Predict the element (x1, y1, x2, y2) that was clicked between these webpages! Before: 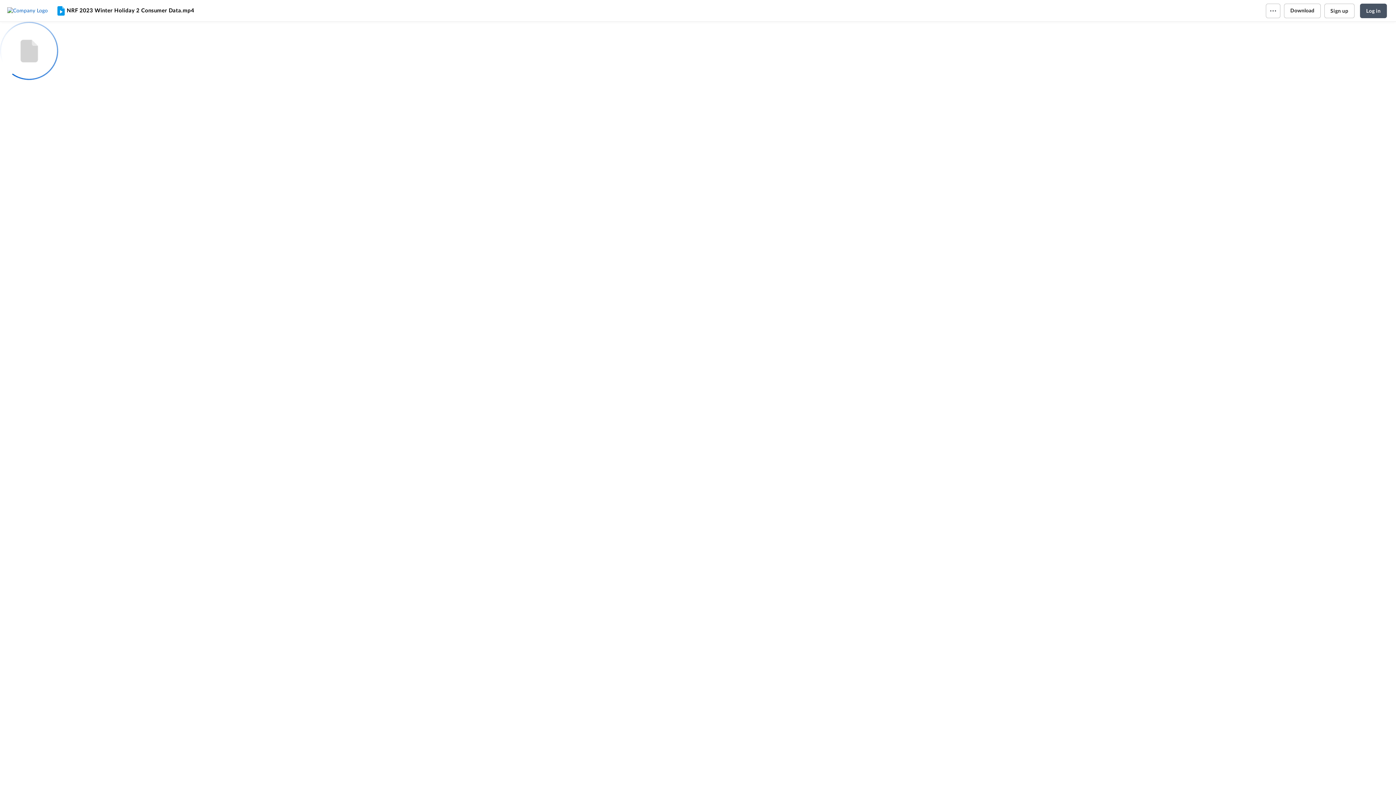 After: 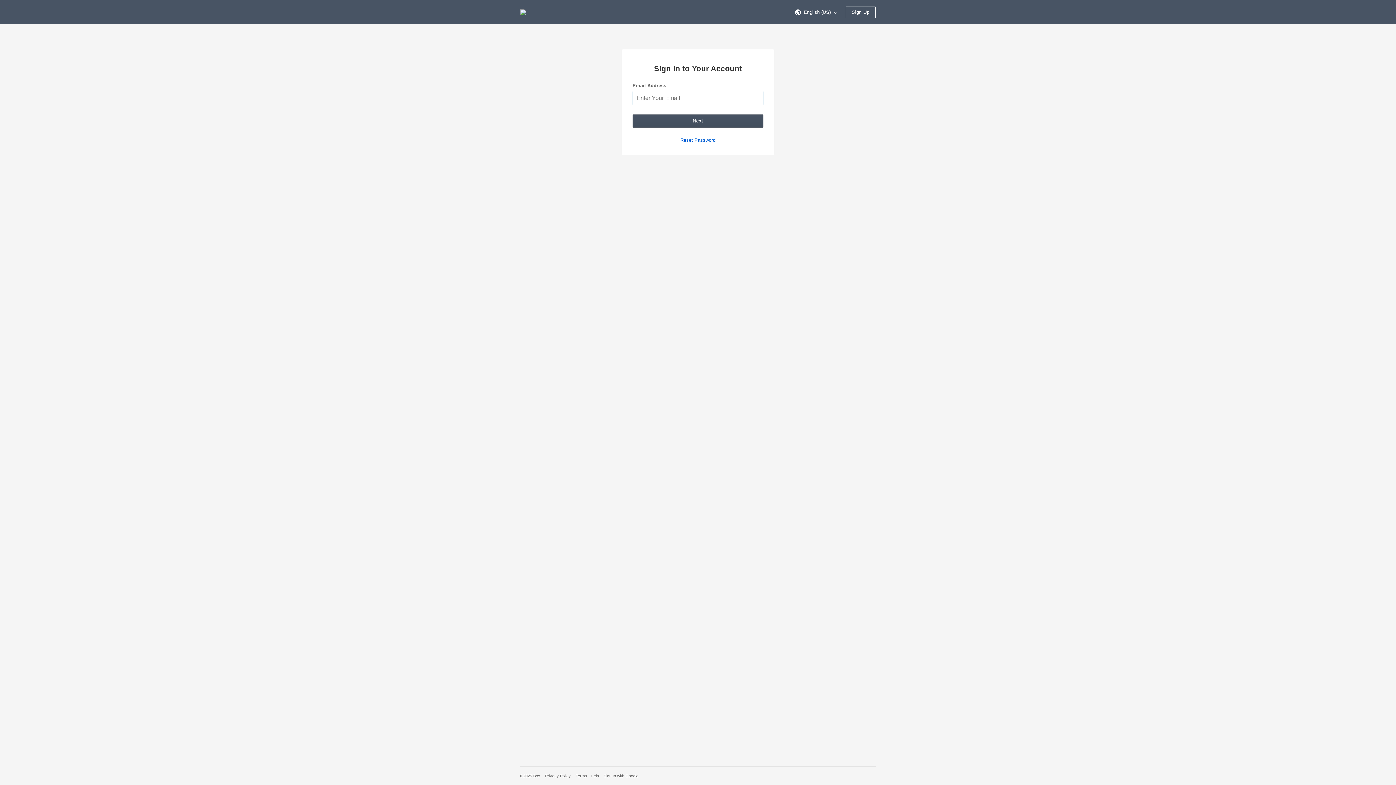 Action: bbox: (1360, 3, 1387, 18) label: Log in